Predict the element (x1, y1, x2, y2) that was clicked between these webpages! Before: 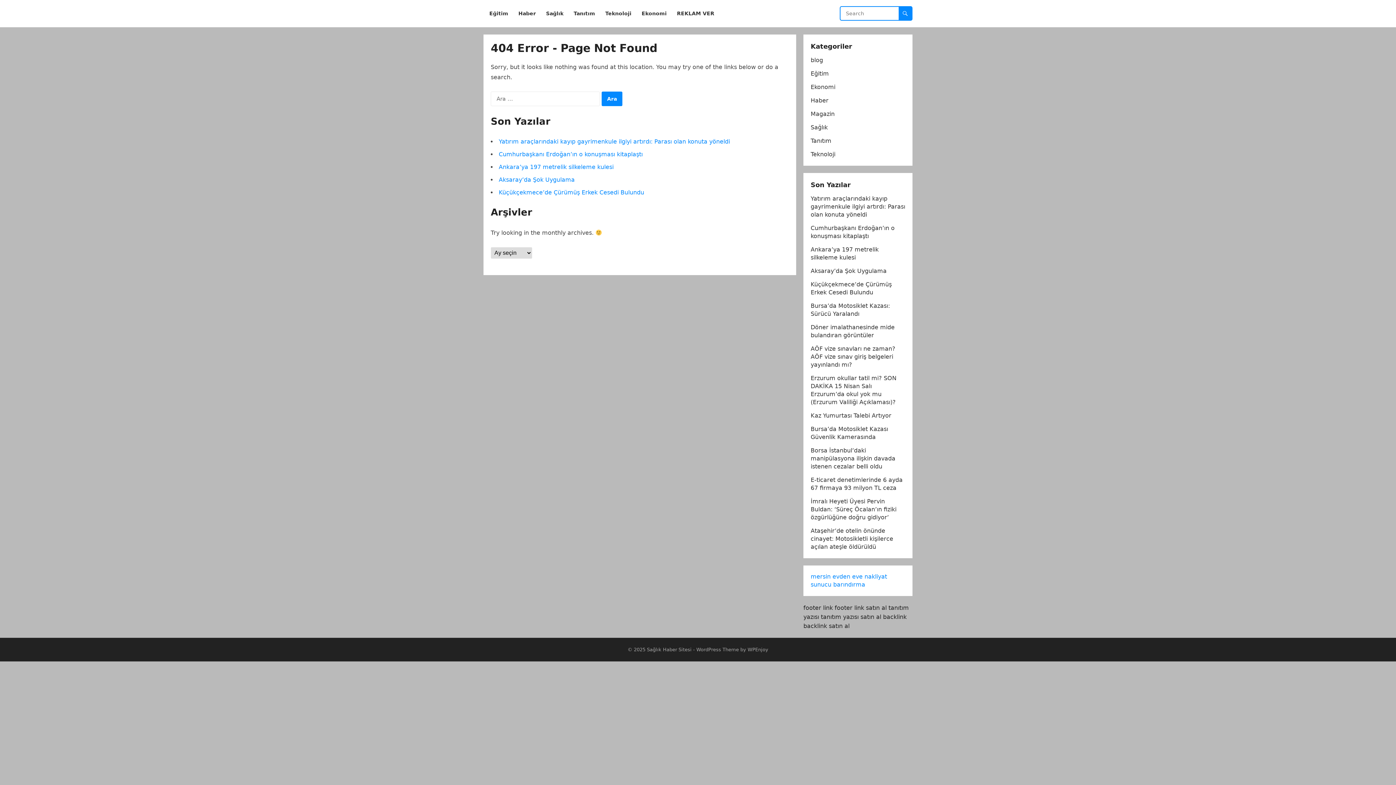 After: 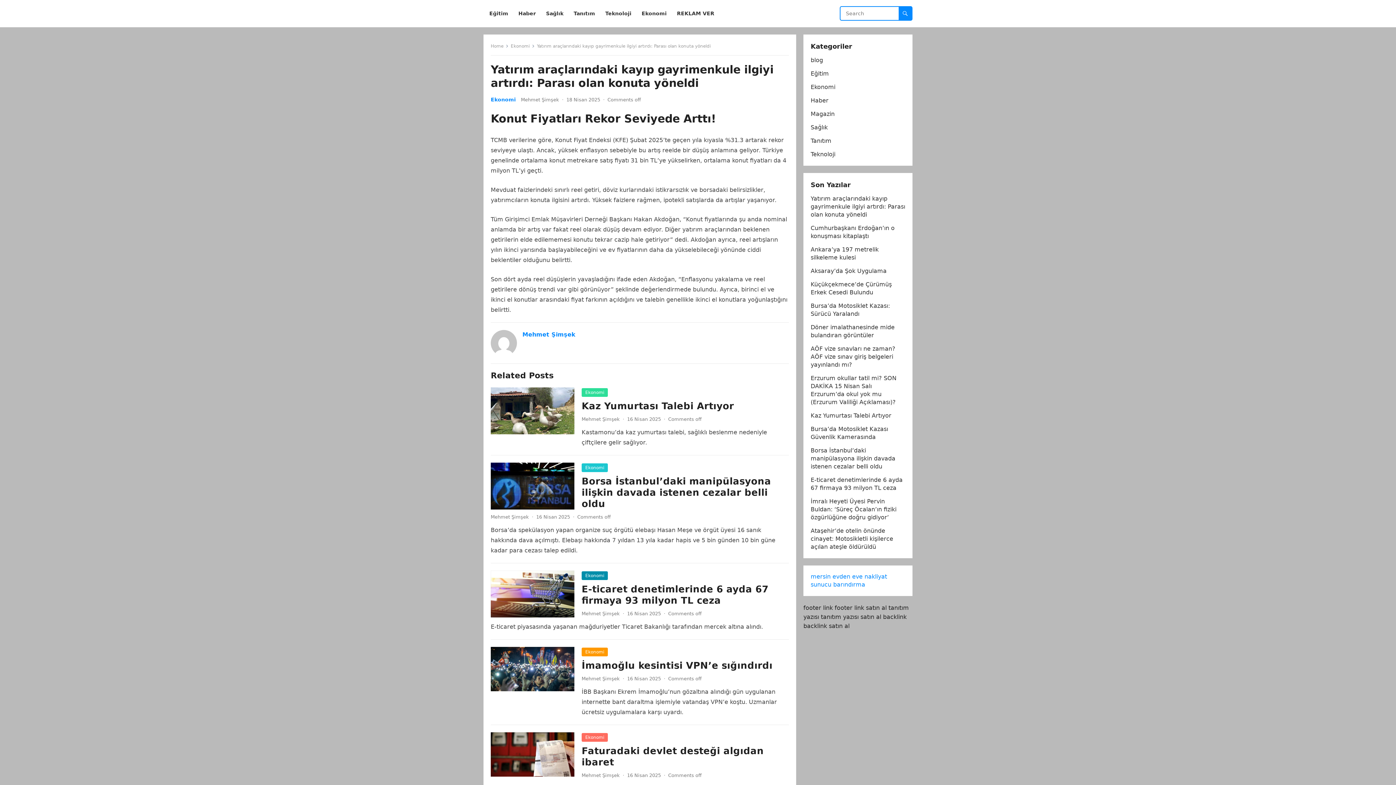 Action: bbox: (498, 138, 730, 145) label: Yatırım araçlarındaki kayıp gayrimenkule ilgiyi artırdı: Parası olan konuta yöneldi